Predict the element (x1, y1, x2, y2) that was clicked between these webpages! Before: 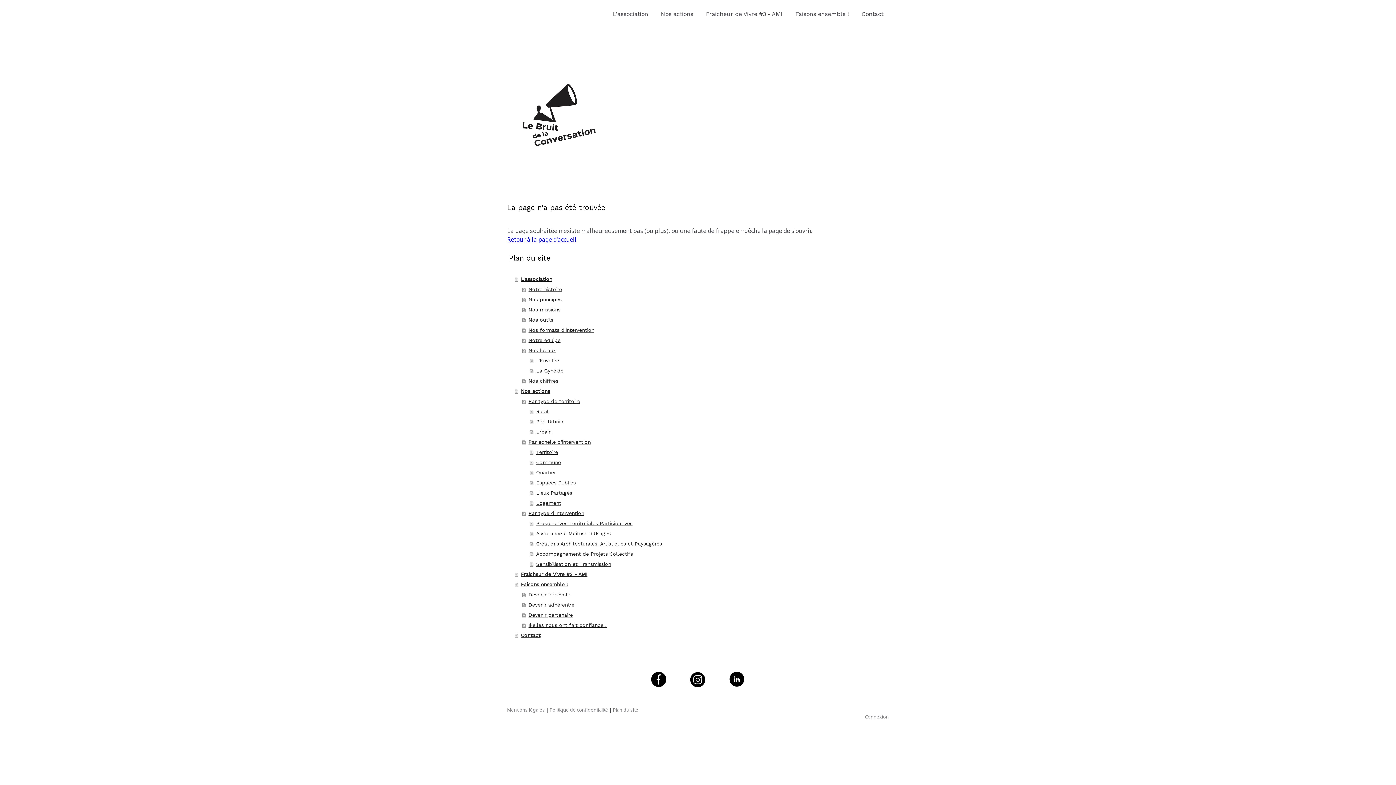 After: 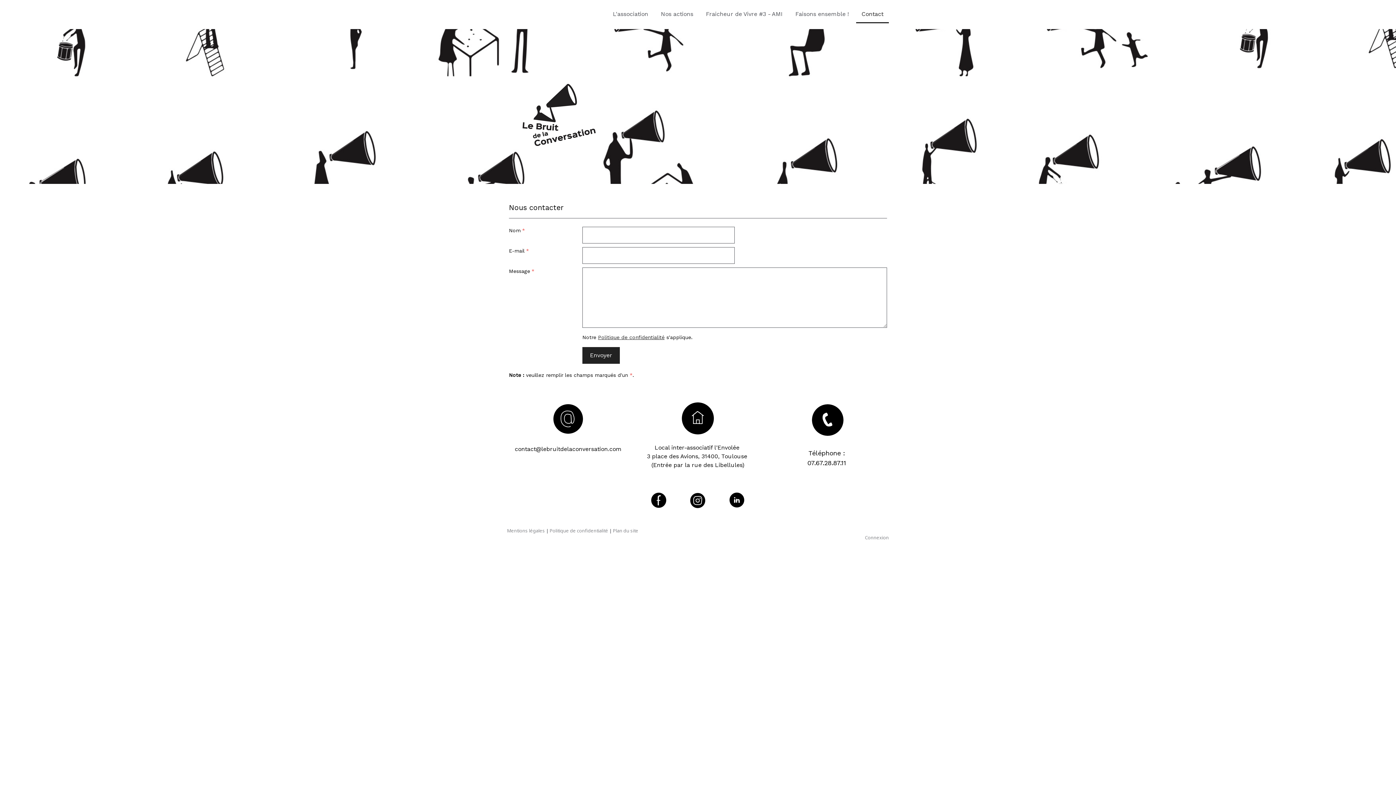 Action: label: Contact bbox: (514, 630, 889, 640)